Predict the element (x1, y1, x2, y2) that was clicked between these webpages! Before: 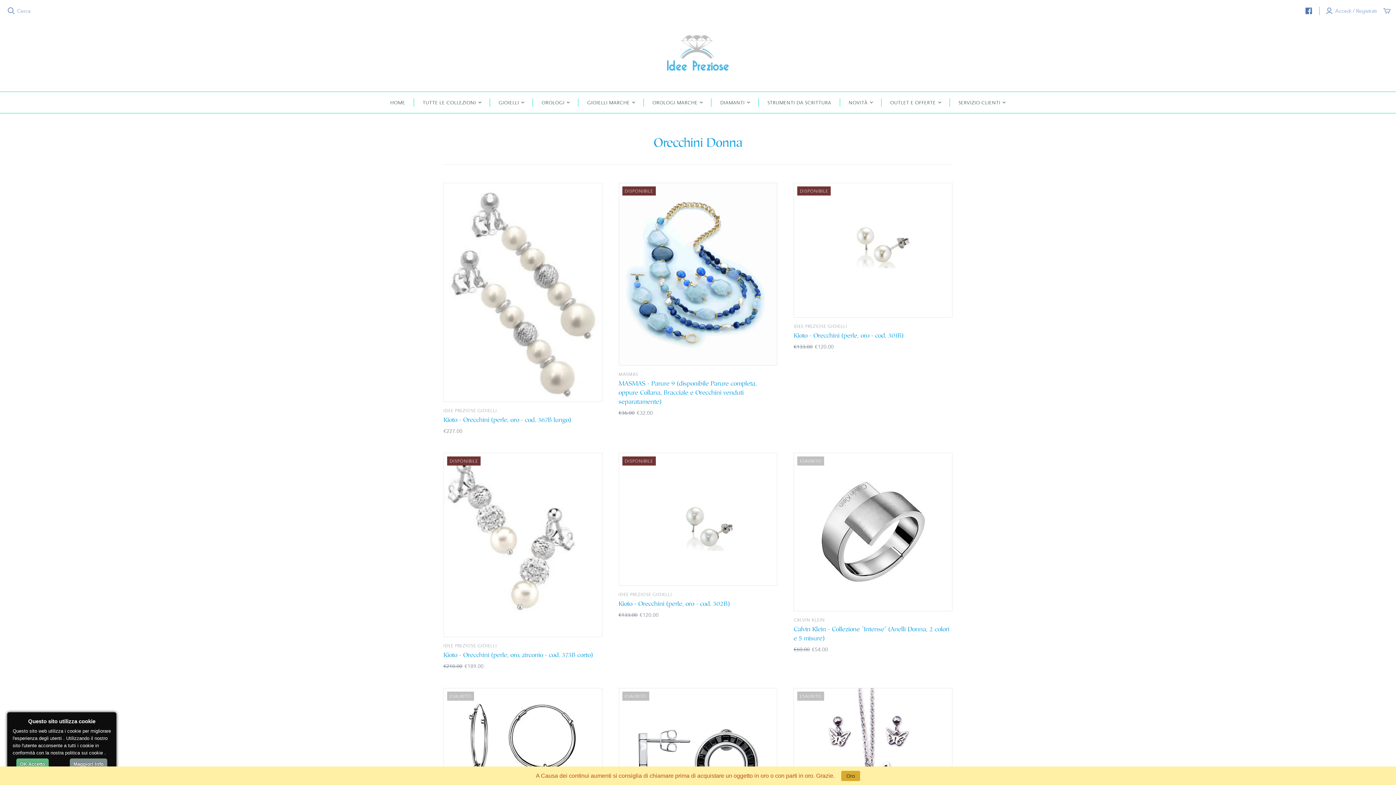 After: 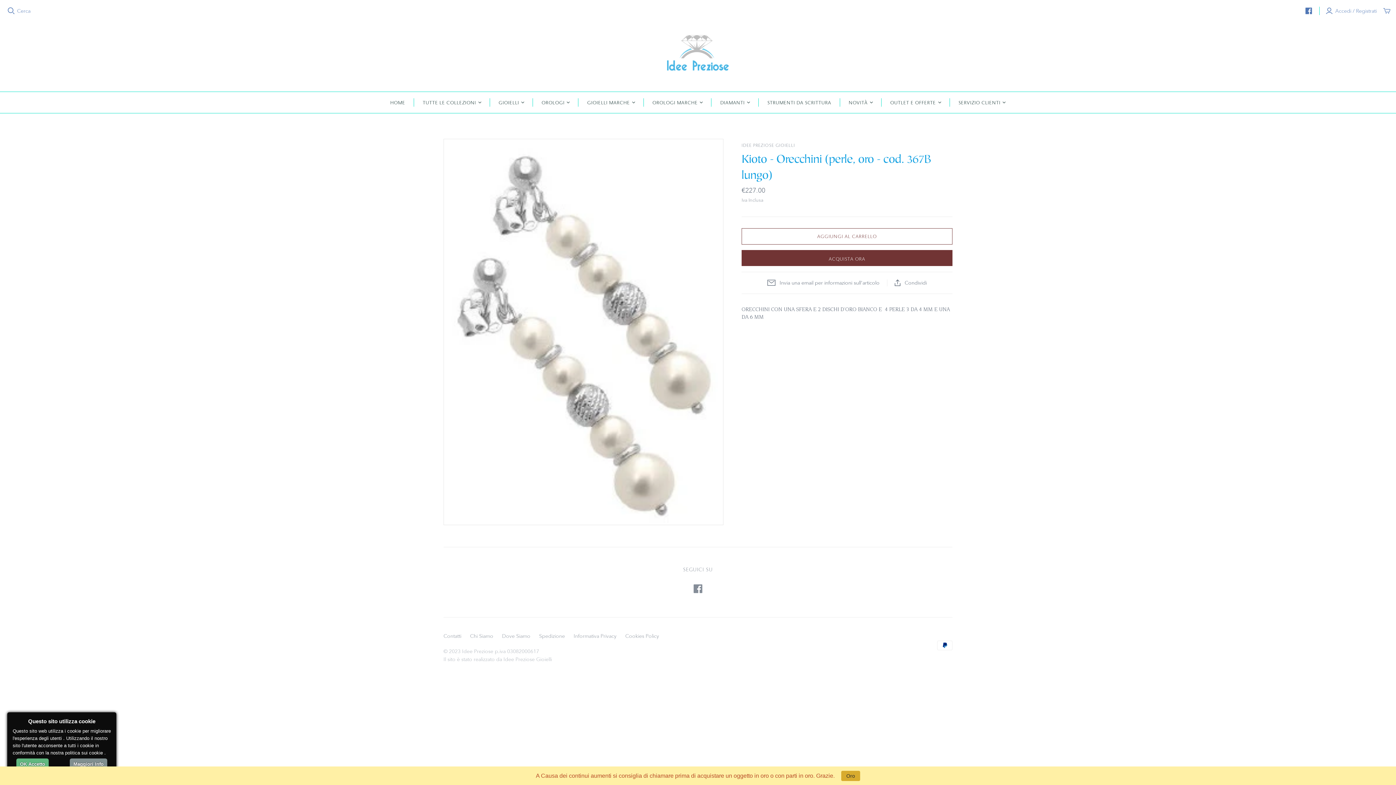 Action: label: Kioto - Orecchini (perle, oro - cod. 367B lungo) bbox: (443, 416, 571, 423)